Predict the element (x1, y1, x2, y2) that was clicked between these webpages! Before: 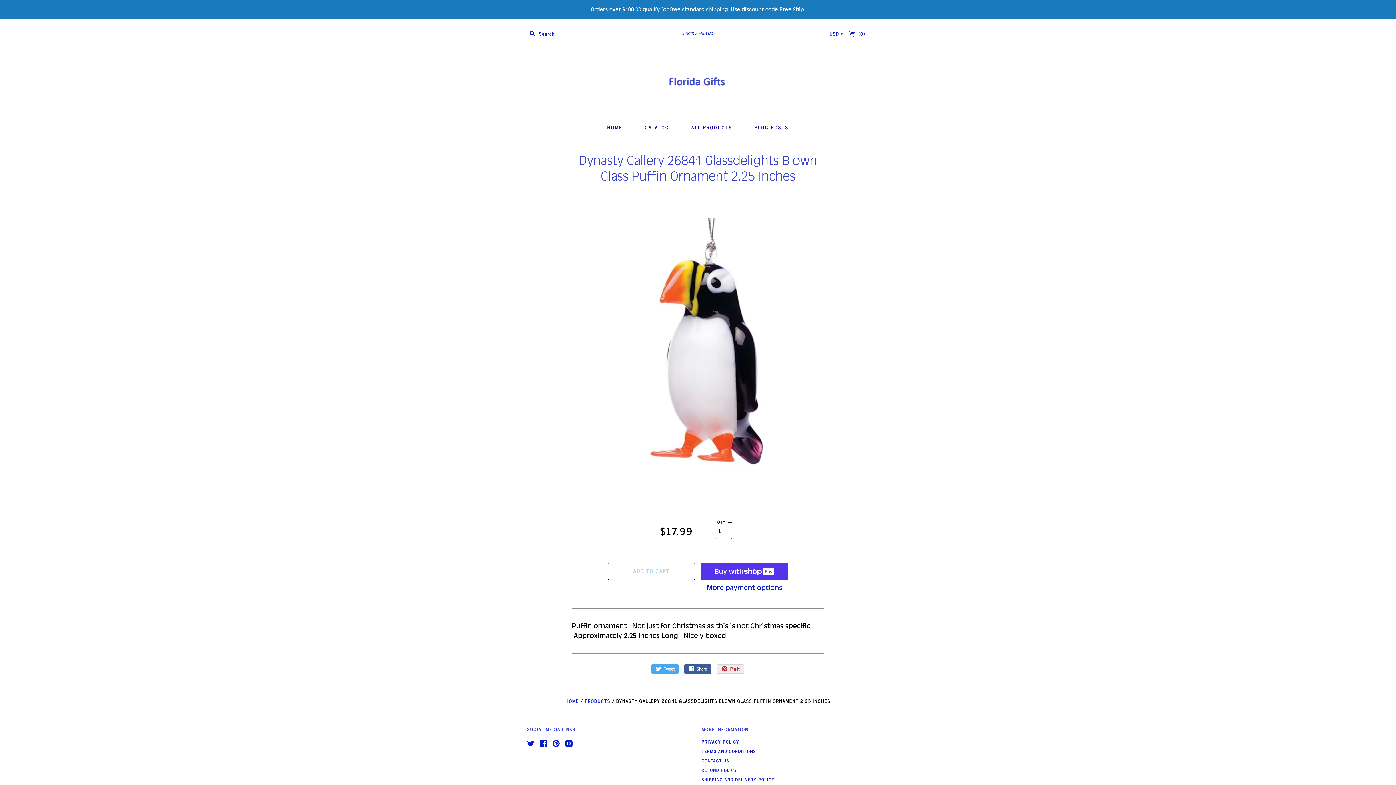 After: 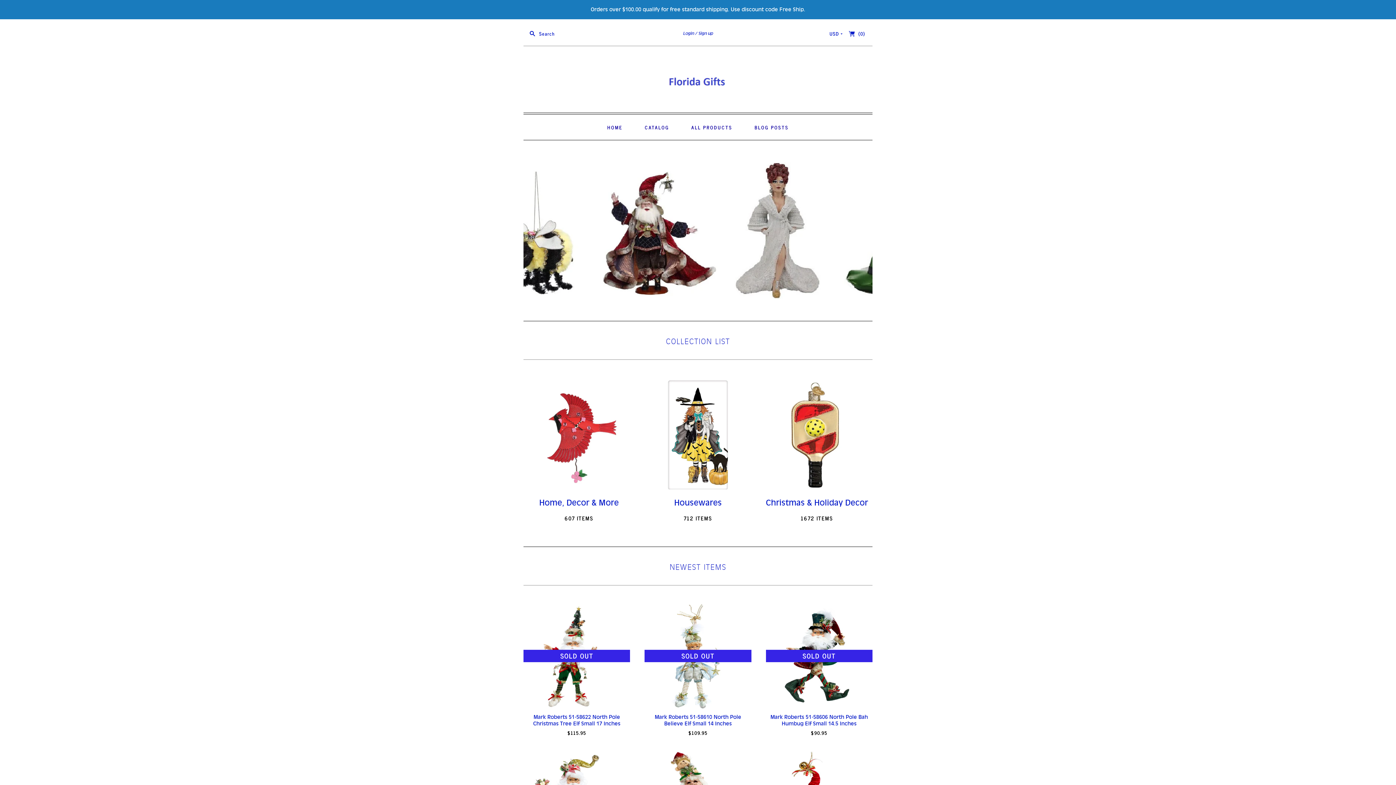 Action: bbox: (665, 68, 730, 91)